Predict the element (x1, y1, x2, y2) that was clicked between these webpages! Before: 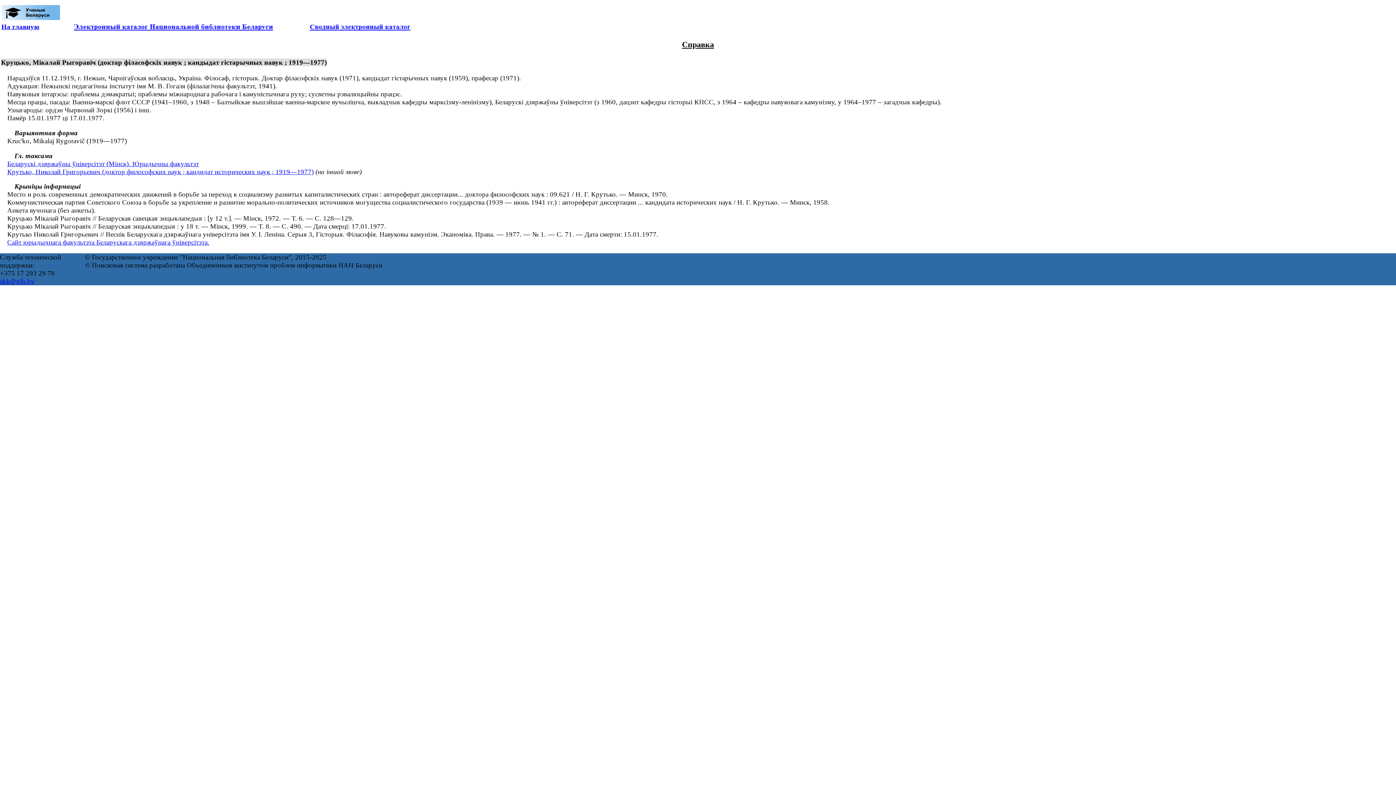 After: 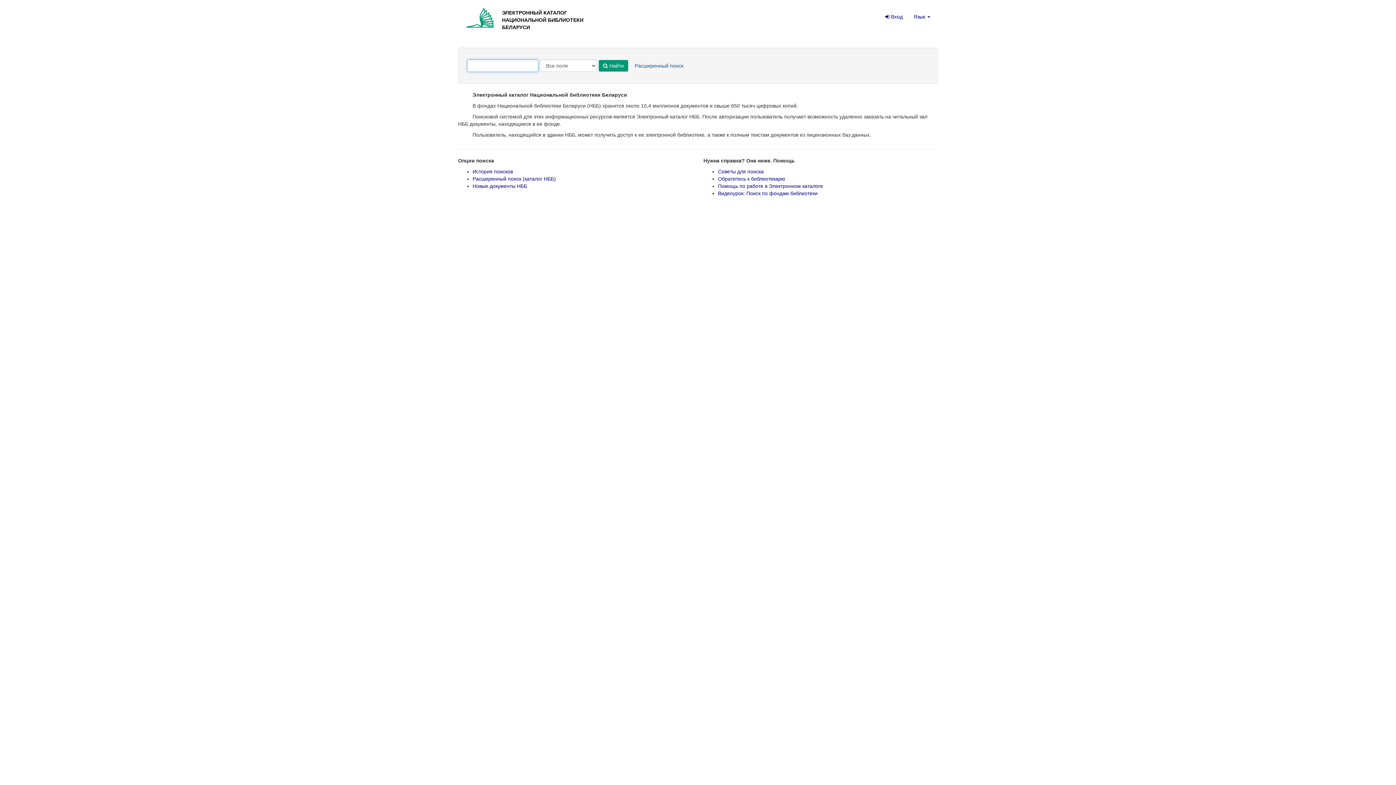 Action: bbox: (42, 24, 277, 32)